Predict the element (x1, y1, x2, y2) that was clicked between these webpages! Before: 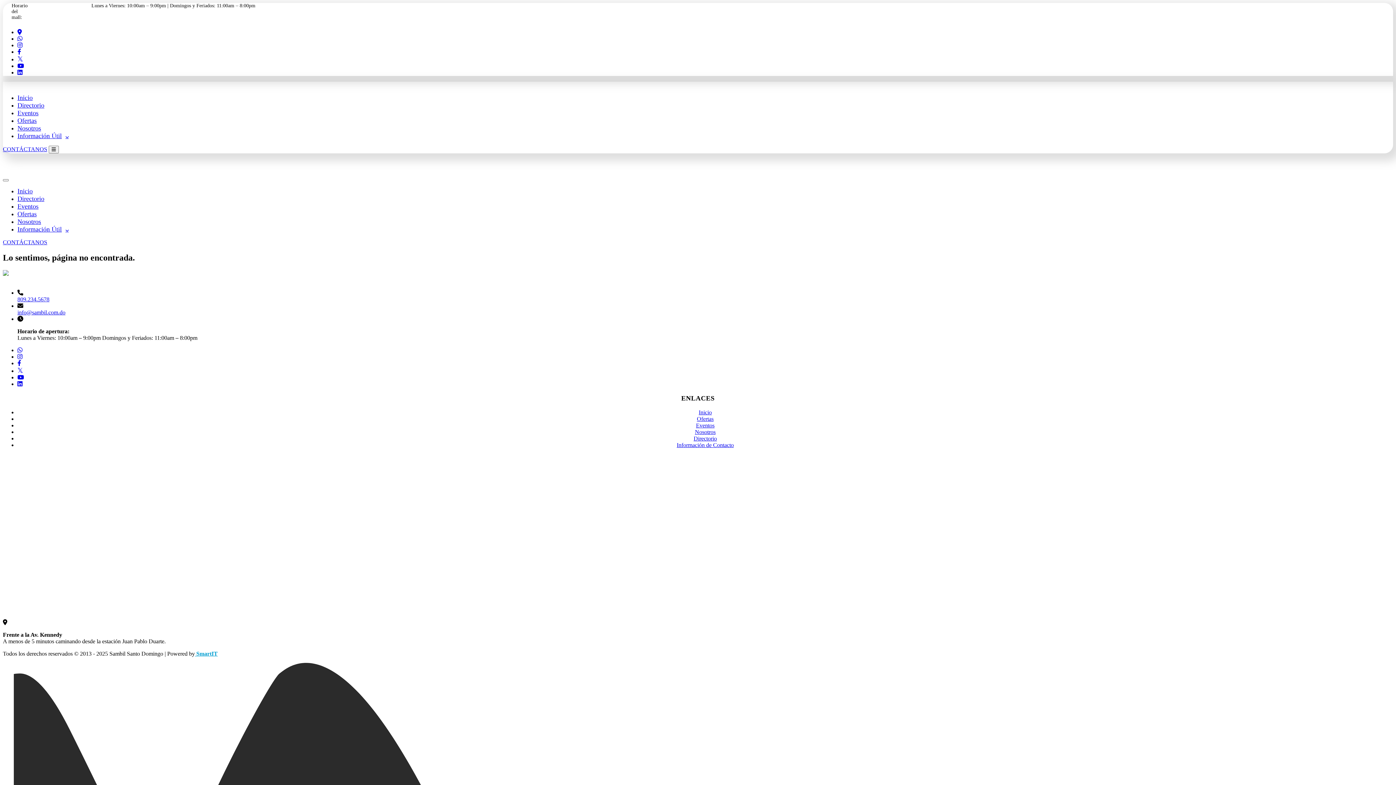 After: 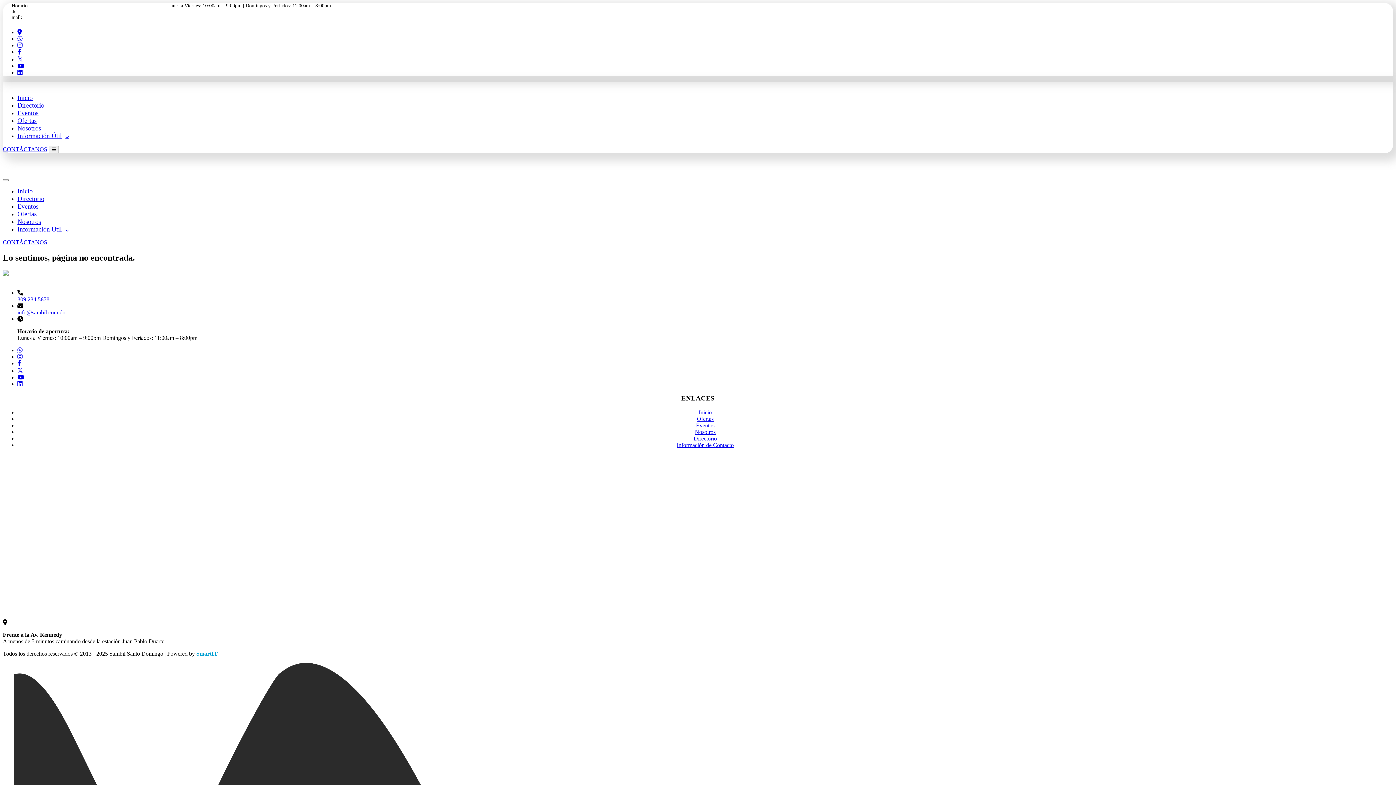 Action: bbox: (17, 29, 21, 35)